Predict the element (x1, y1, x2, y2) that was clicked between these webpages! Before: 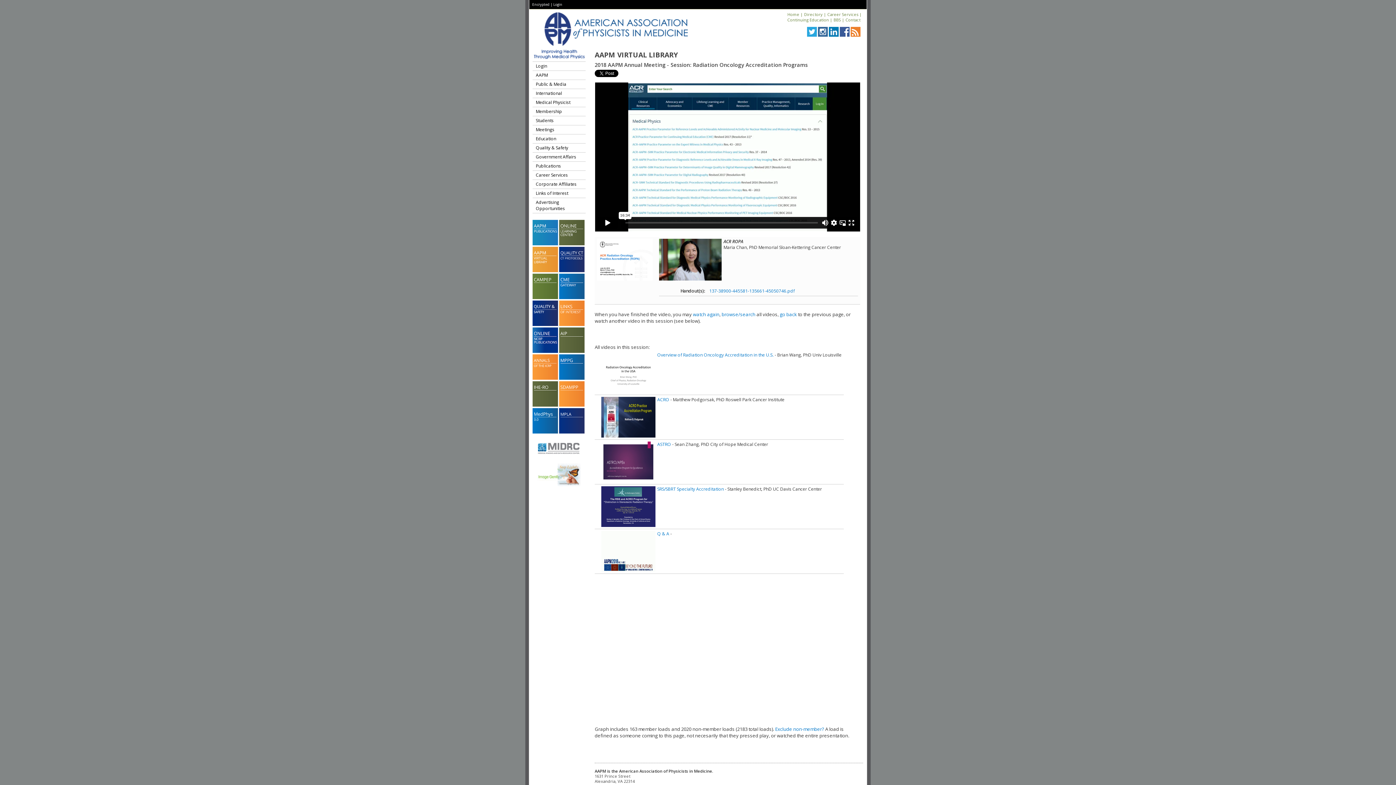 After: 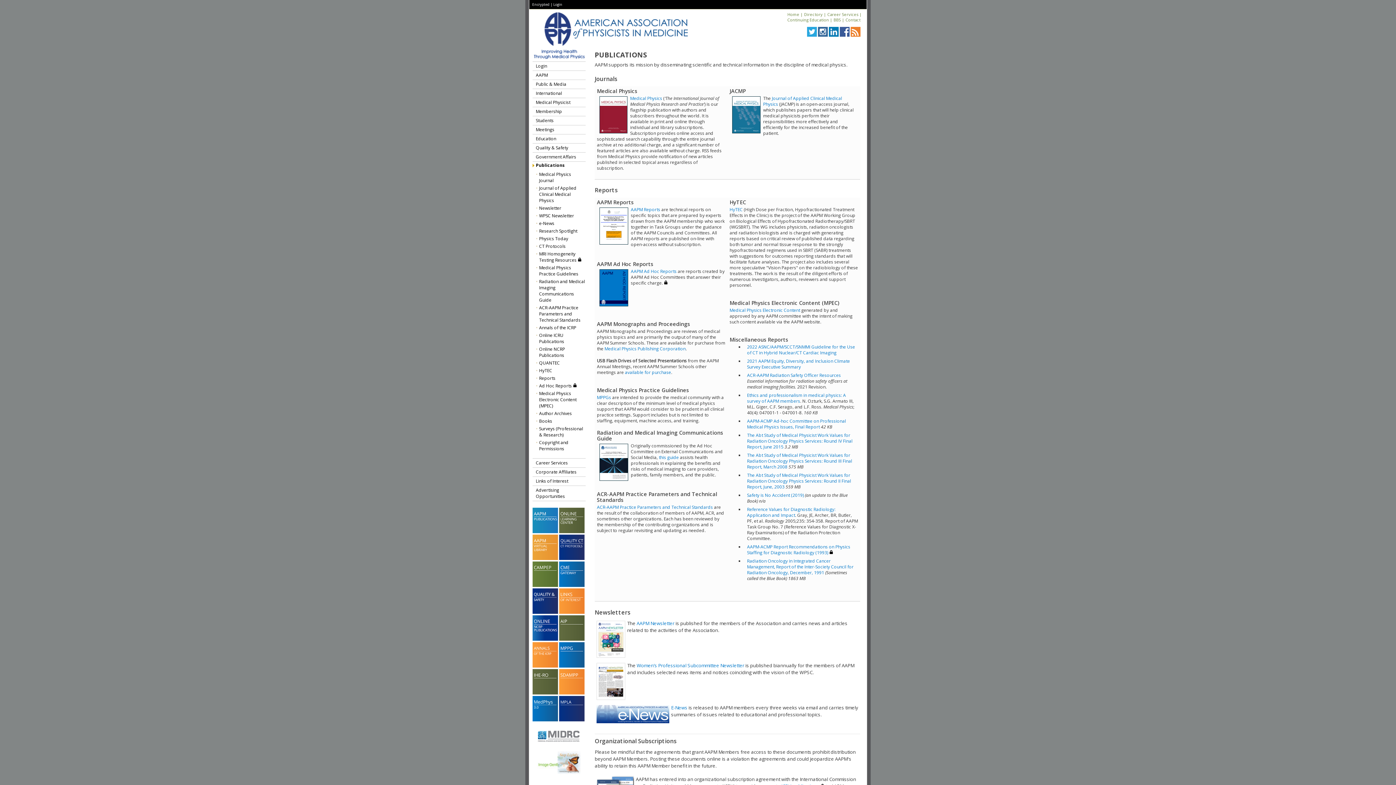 Action: label: Publications bbox: (532, 161, 585, 170)